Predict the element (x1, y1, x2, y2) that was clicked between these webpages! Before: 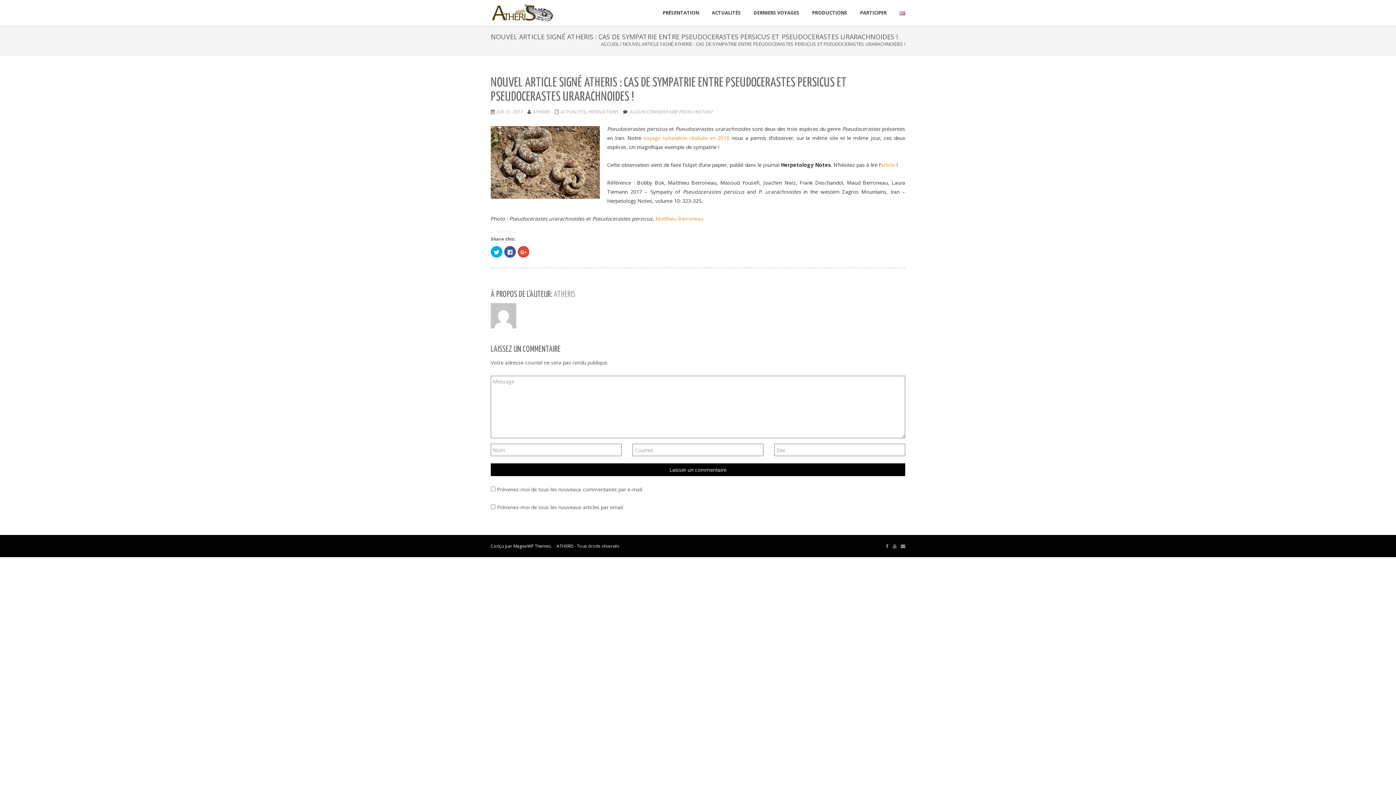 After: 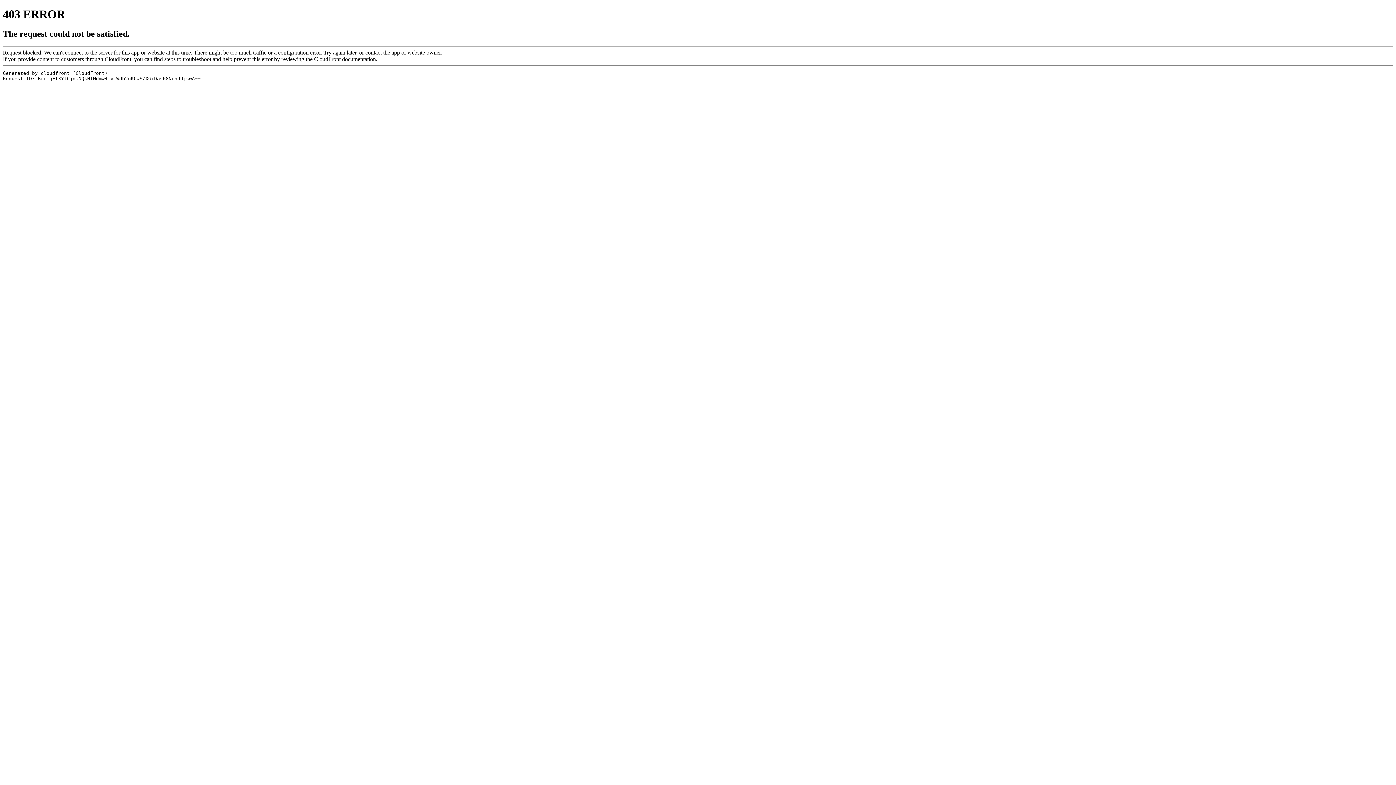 Action: bbox: (881, 161, 896, 168) label: article 